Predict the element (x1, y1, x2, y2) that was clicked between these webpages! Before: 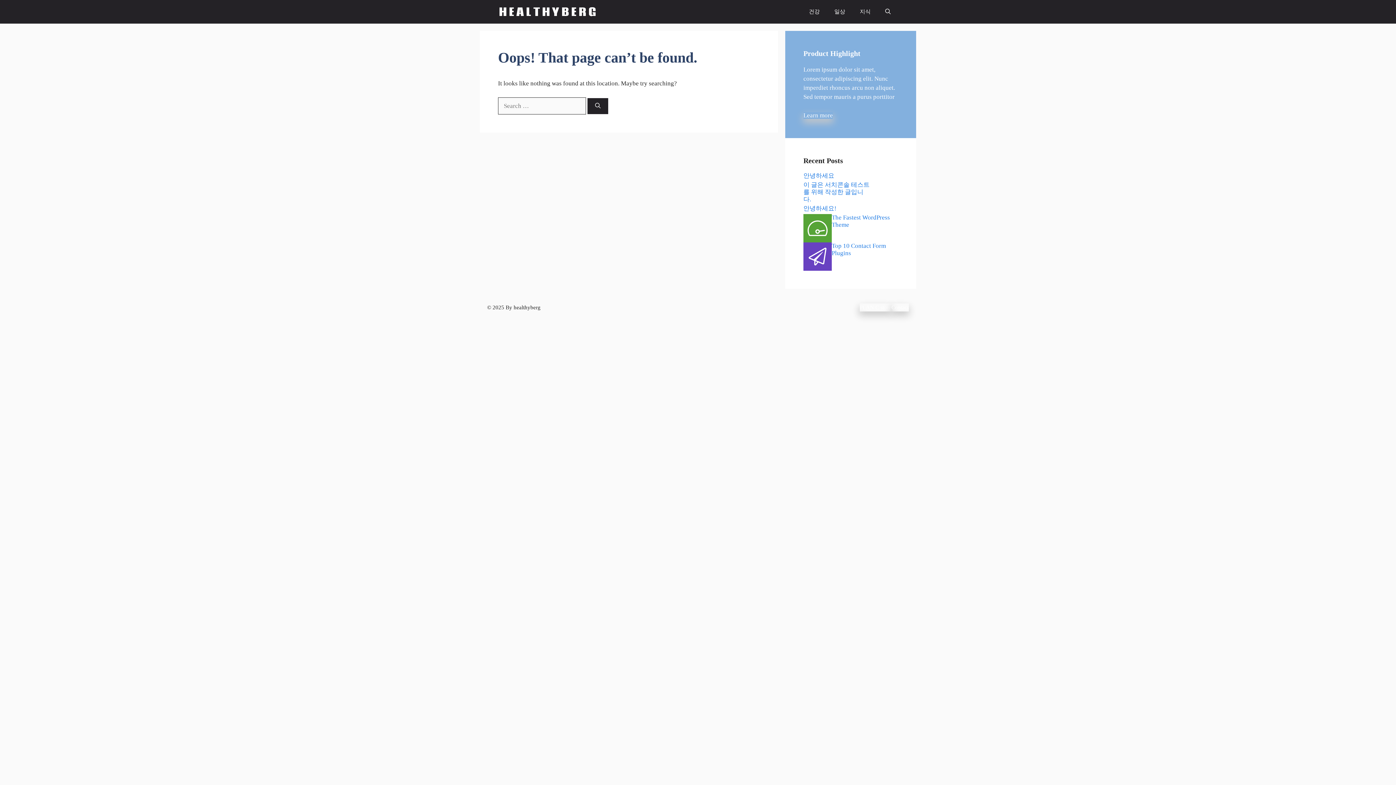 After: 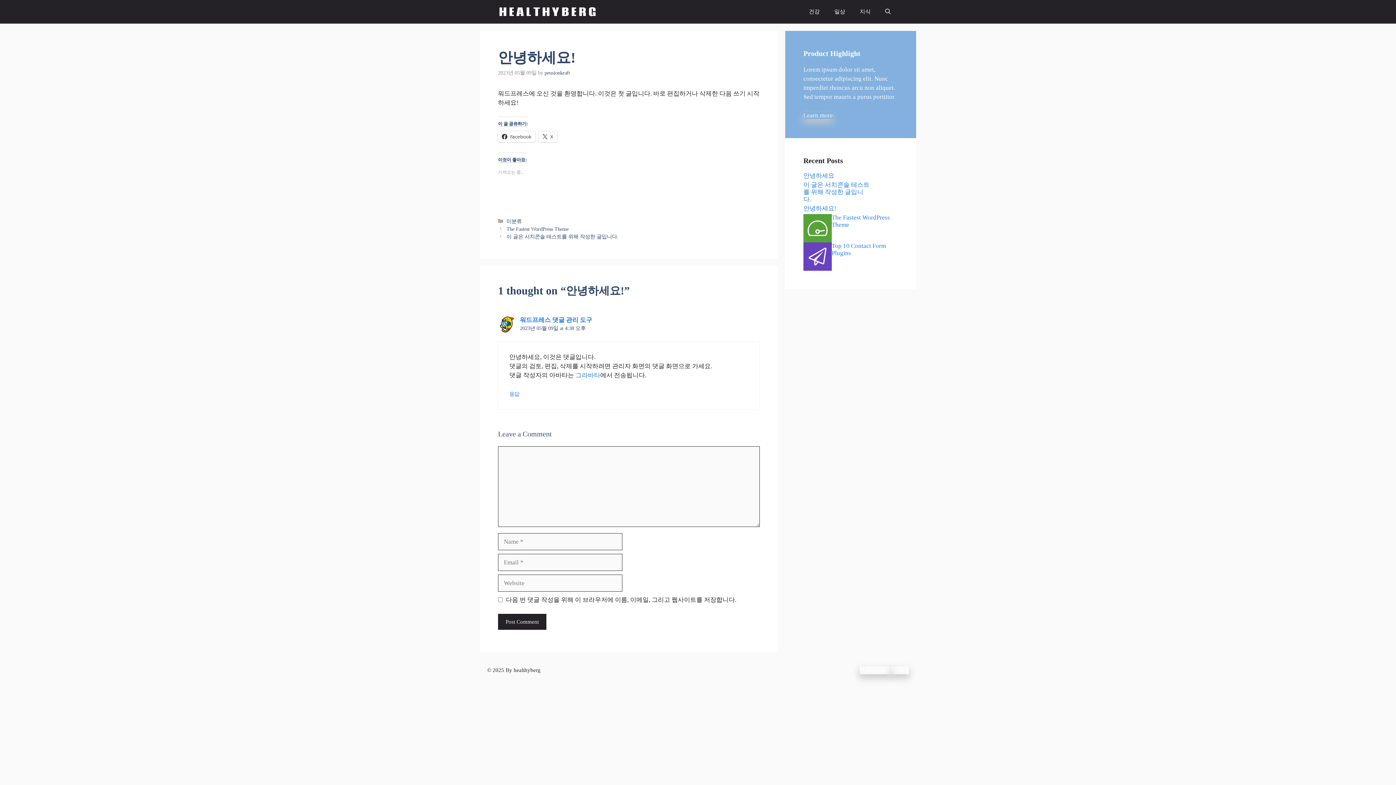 Action: bbox: (803, 204, 836, 211) label: 안녕하세요!